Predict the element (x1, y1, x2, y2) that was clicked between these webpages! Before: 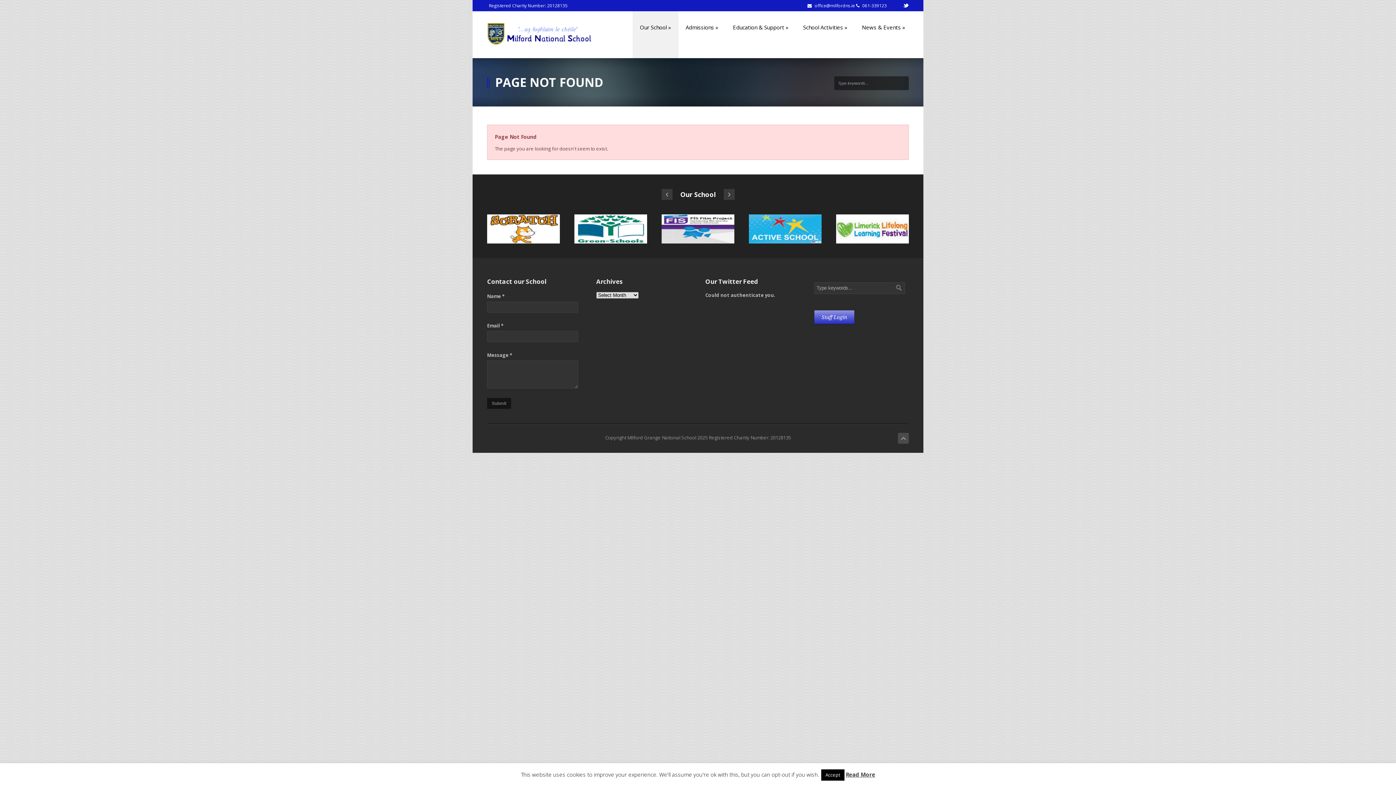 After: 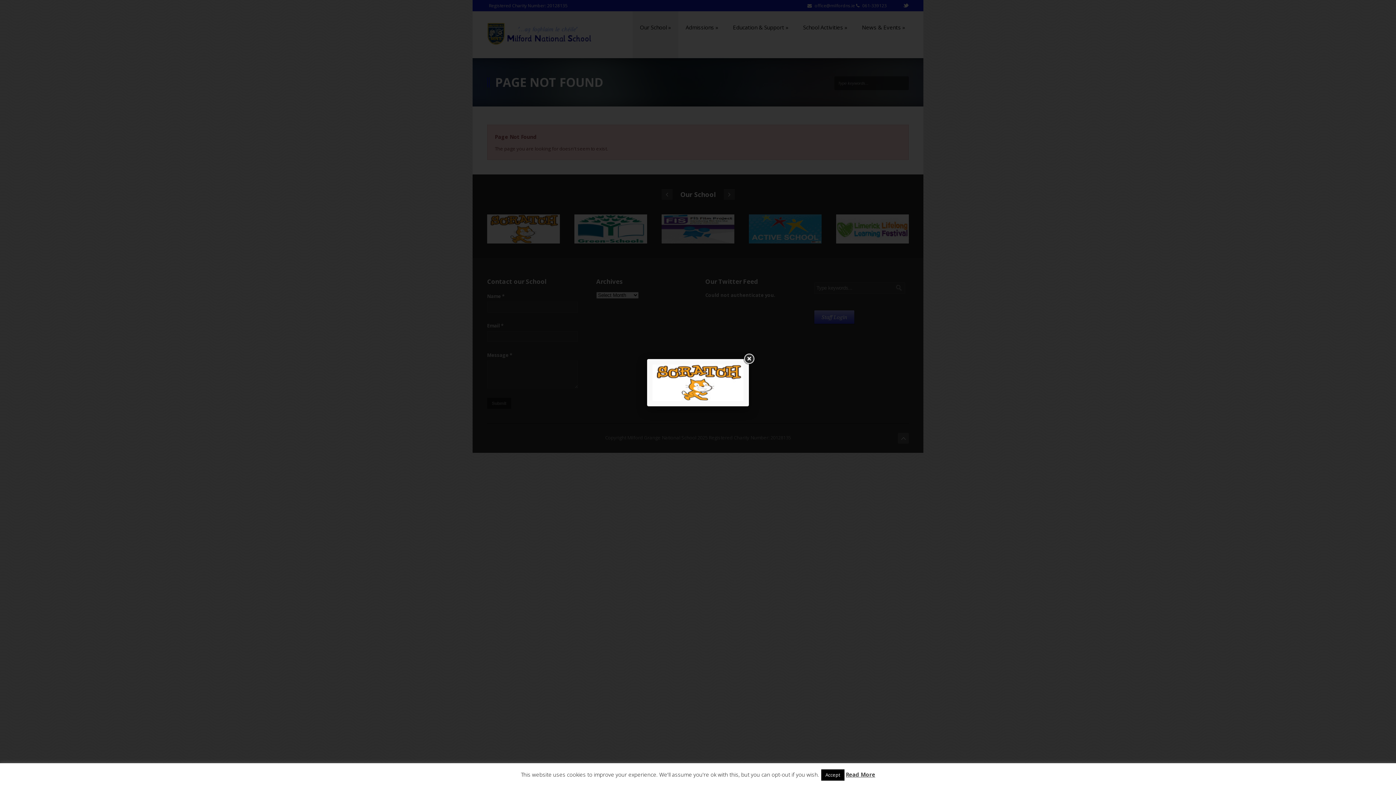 Action: bbox: (487, 214, 560, 243)